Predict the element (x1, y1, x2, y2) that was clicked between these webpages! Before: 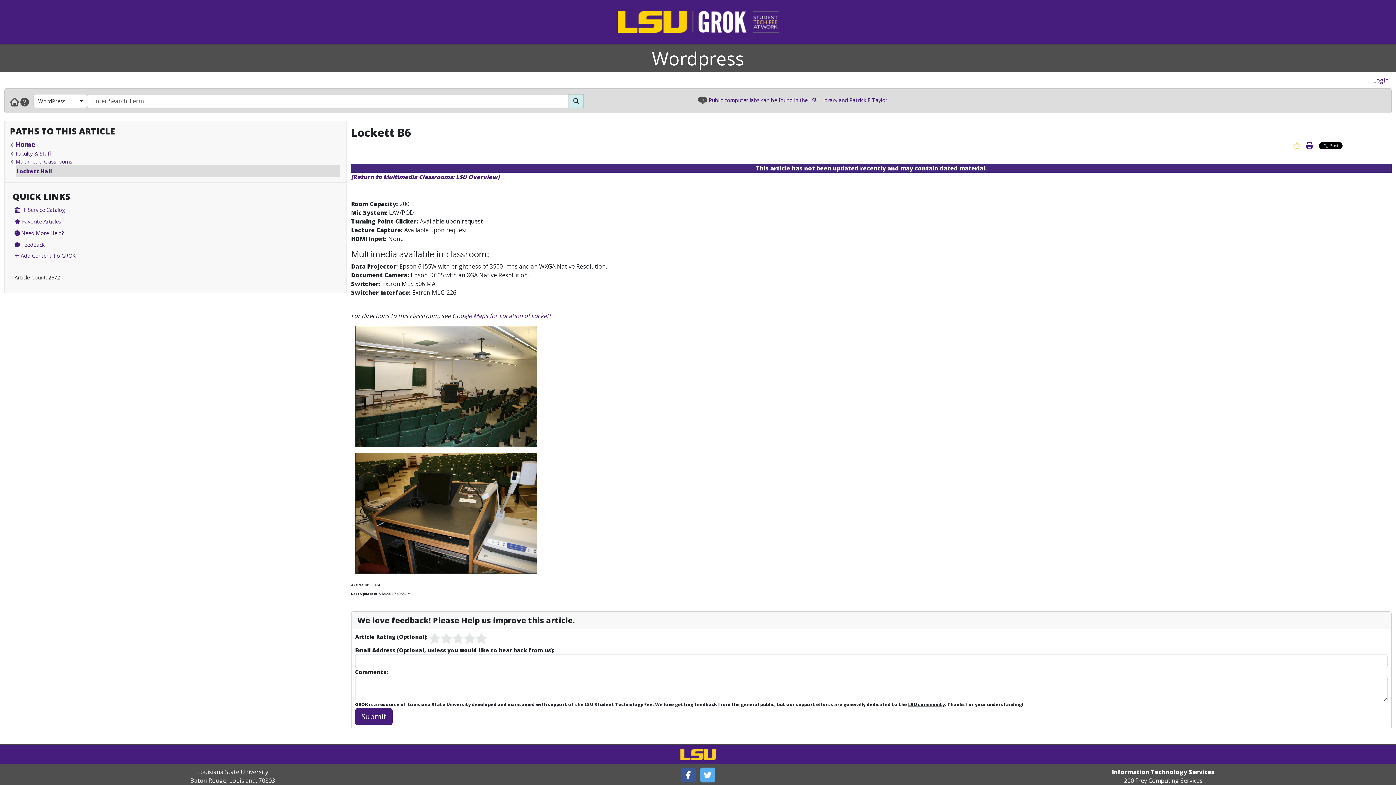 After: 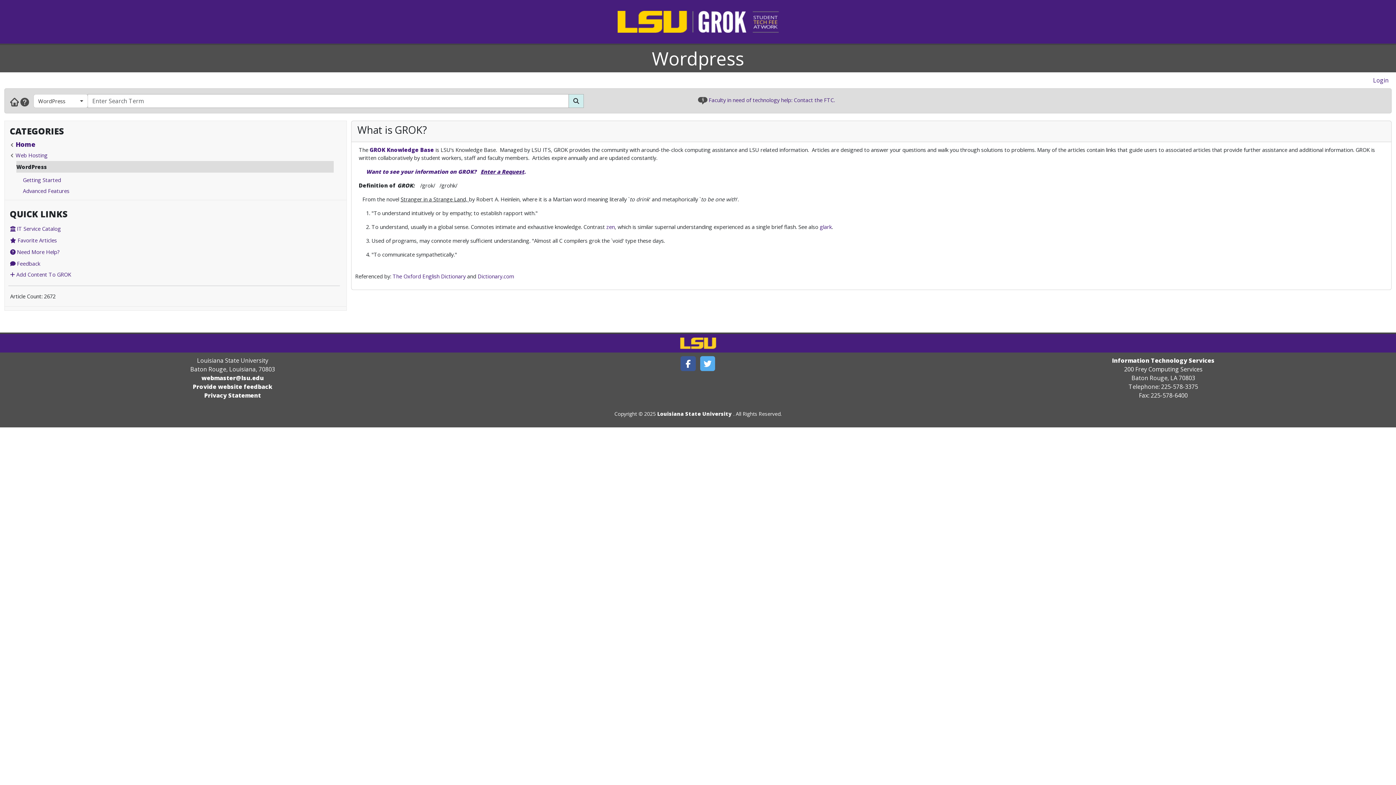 Action: bbox: (20, 97, 29, 105)